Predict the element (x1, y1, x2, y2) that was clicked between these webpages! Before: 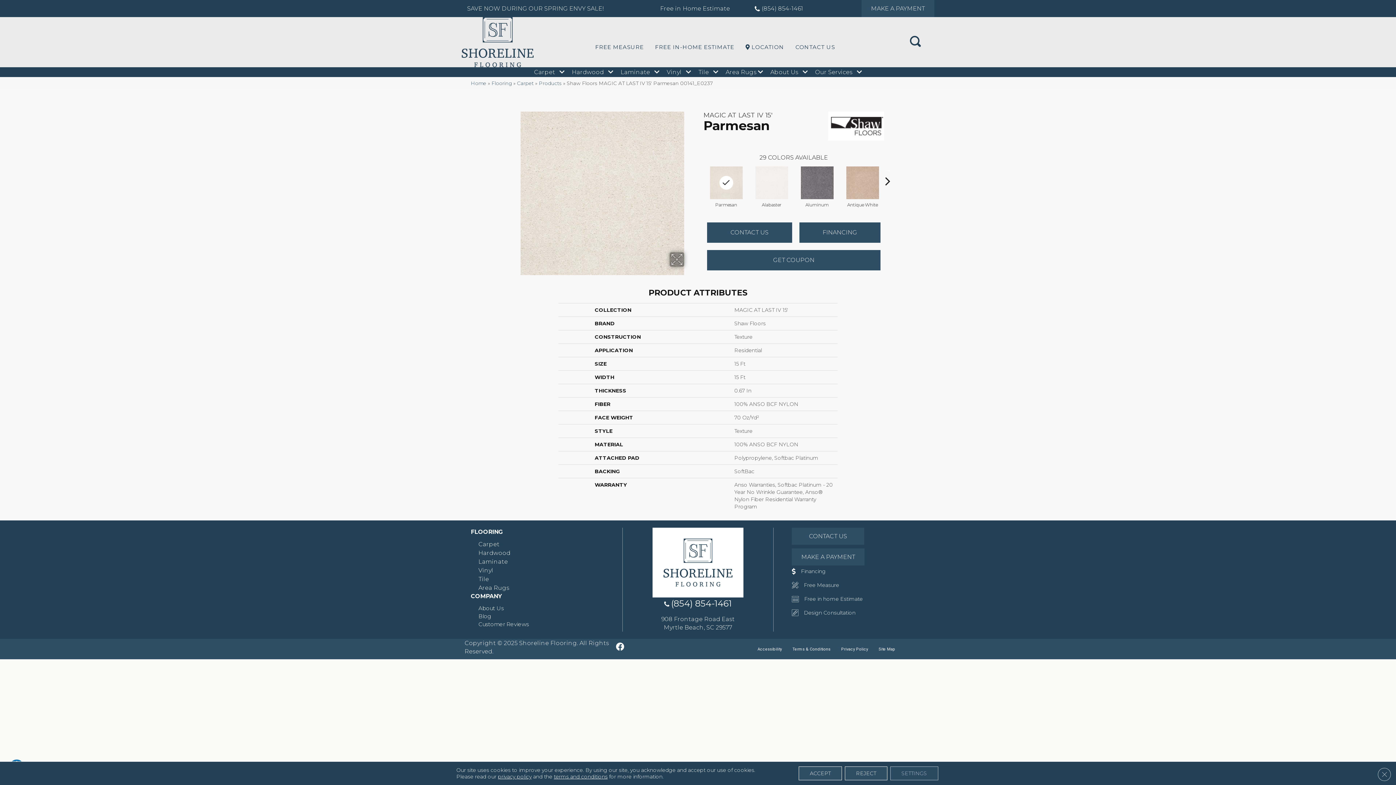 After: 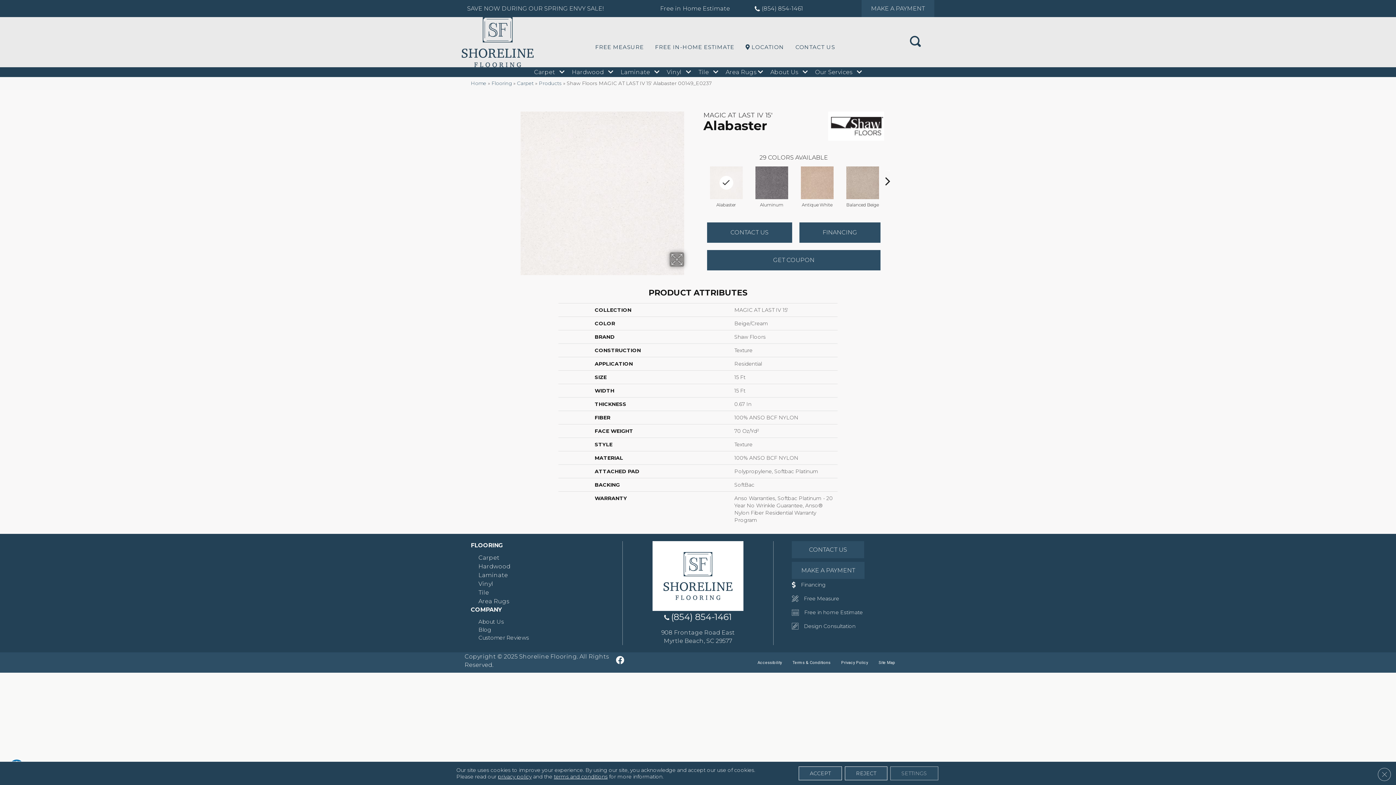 Action: bbox: (762, 201, 781, 207) label: Alabaster